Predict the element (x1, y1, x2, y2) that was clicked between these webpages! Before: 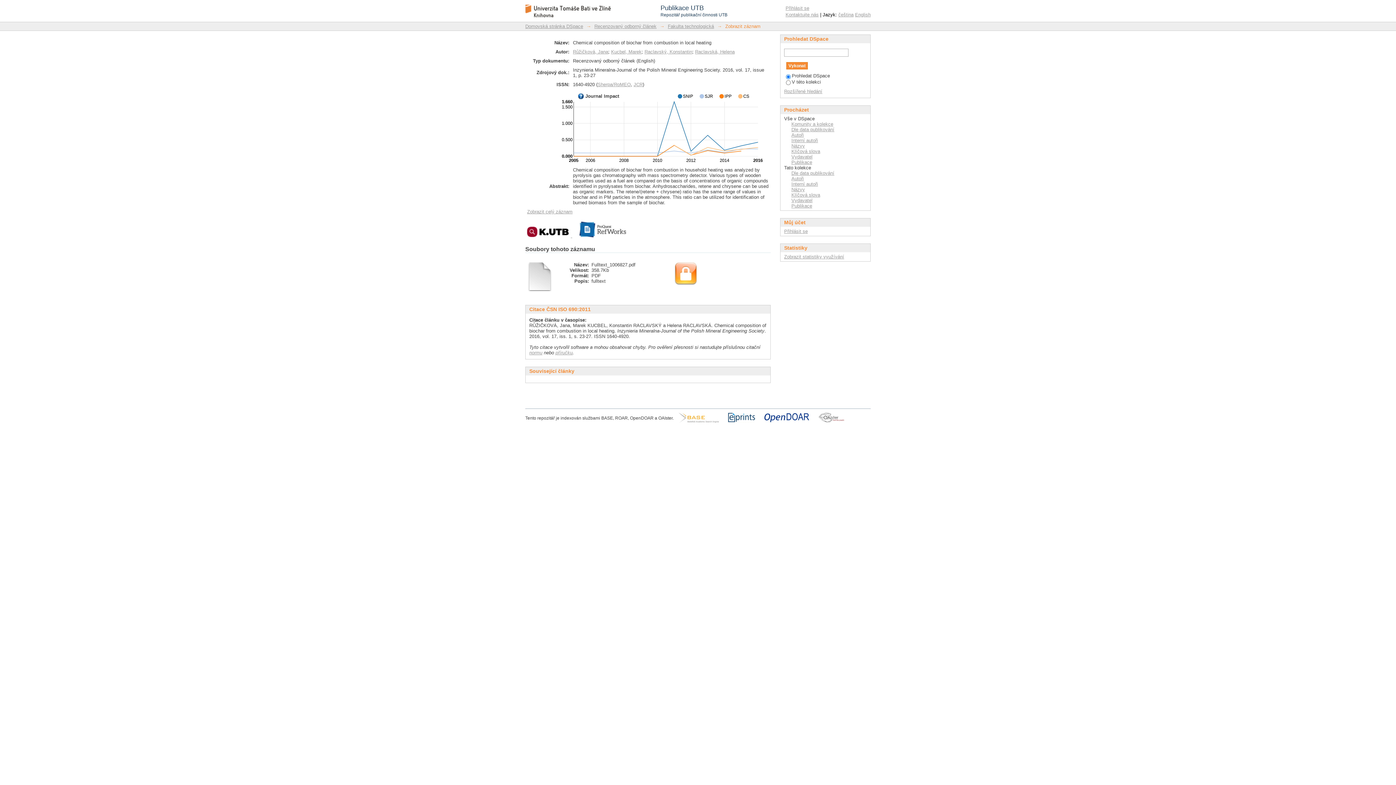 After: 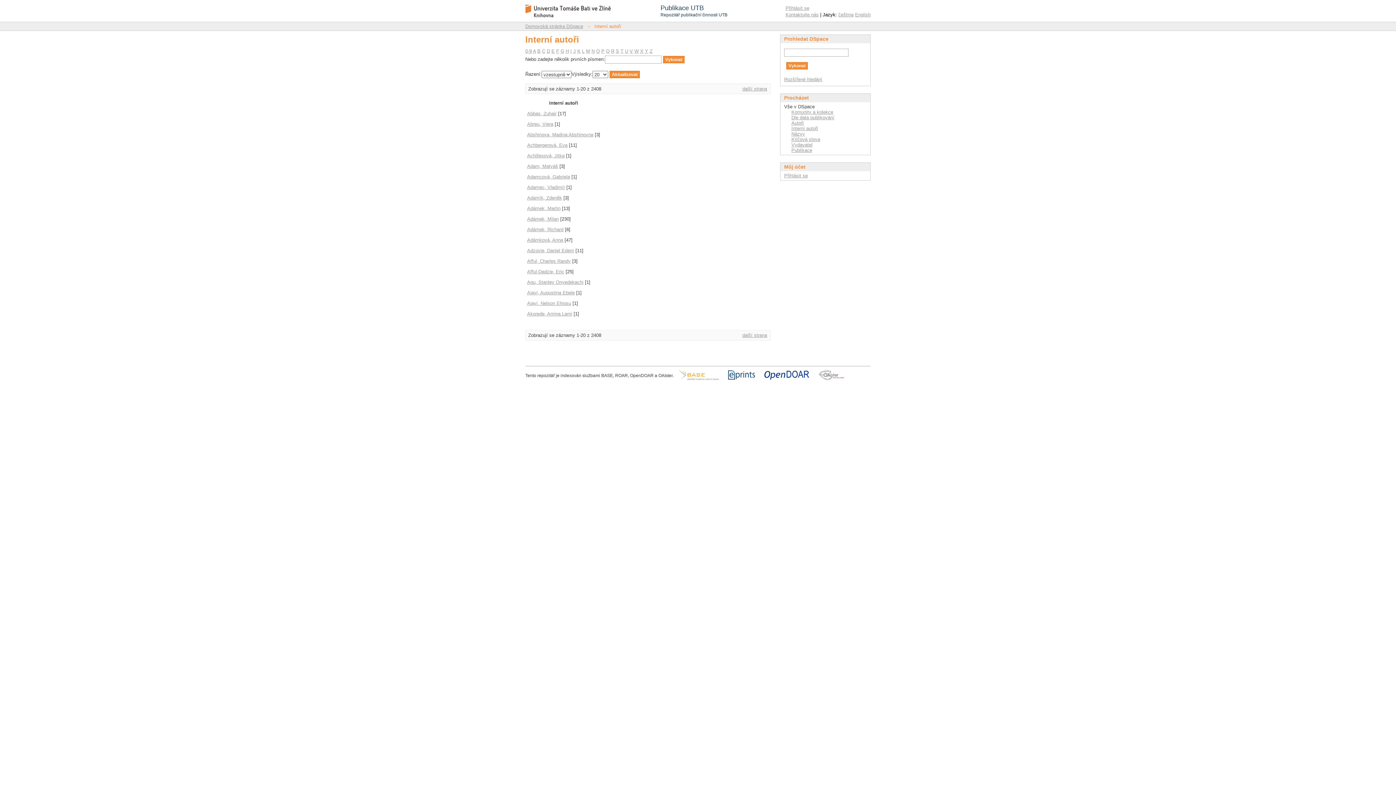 Action: bbox: (791, 137, 818, 143) label: Interní autoři